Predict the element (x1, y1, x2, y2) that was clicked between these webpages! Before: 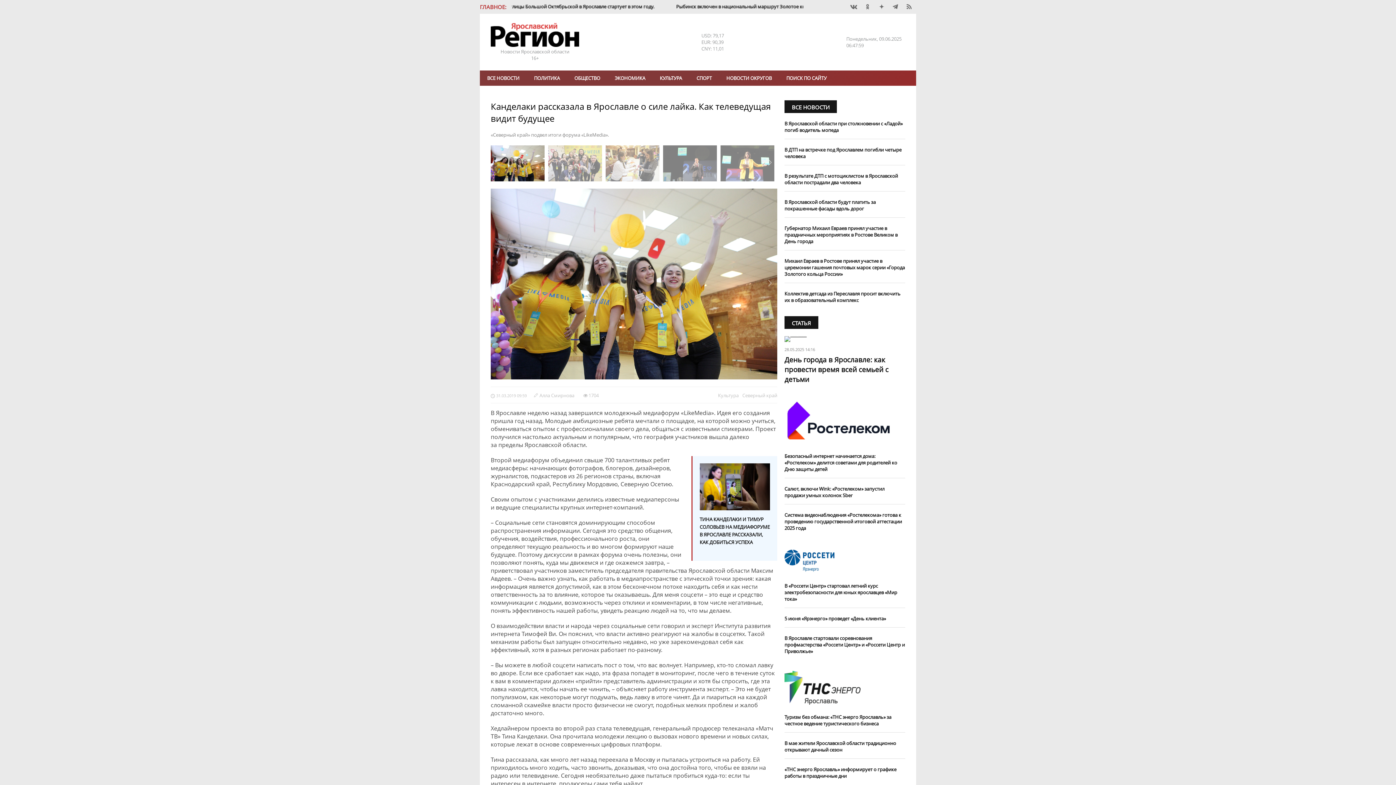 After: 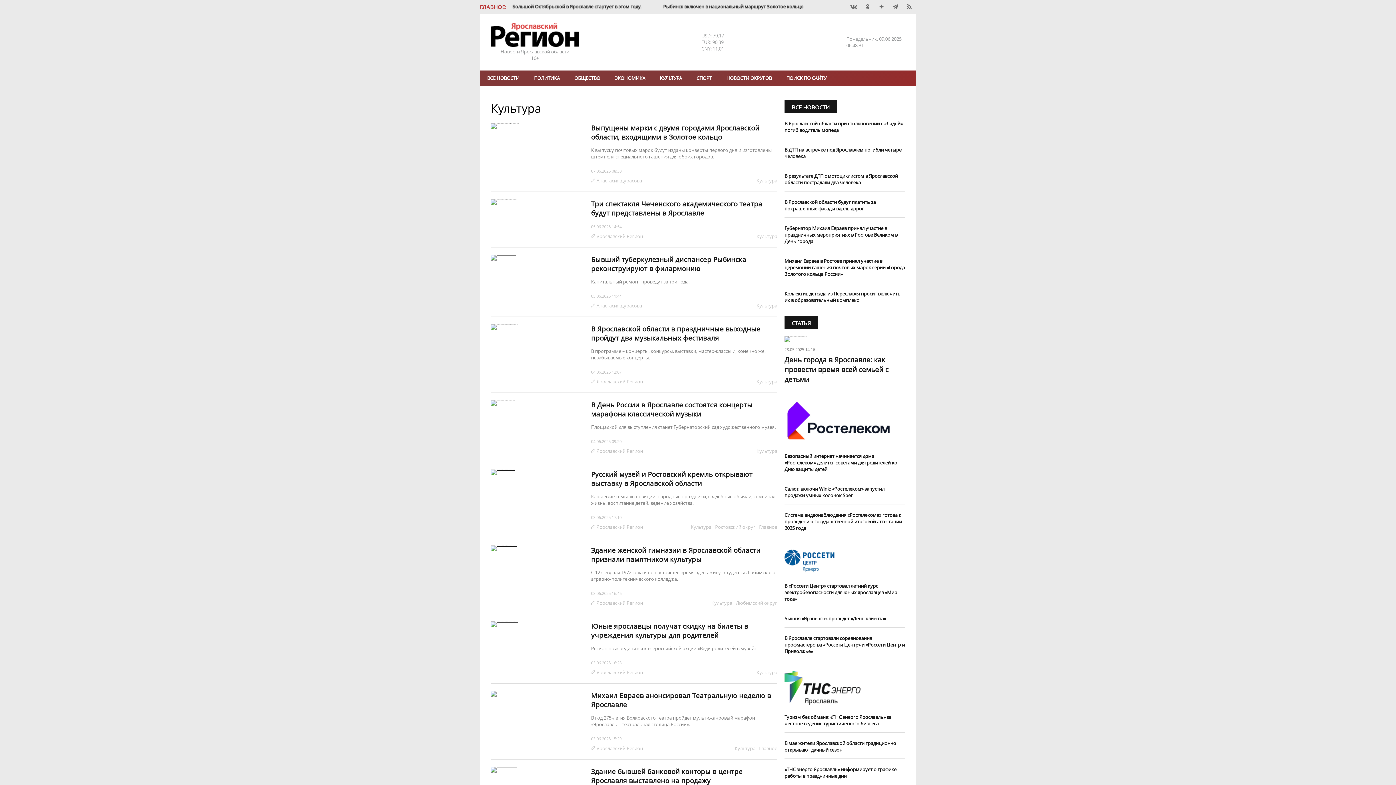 Action: bbox: (718, 393, 738, 397) label: Культура